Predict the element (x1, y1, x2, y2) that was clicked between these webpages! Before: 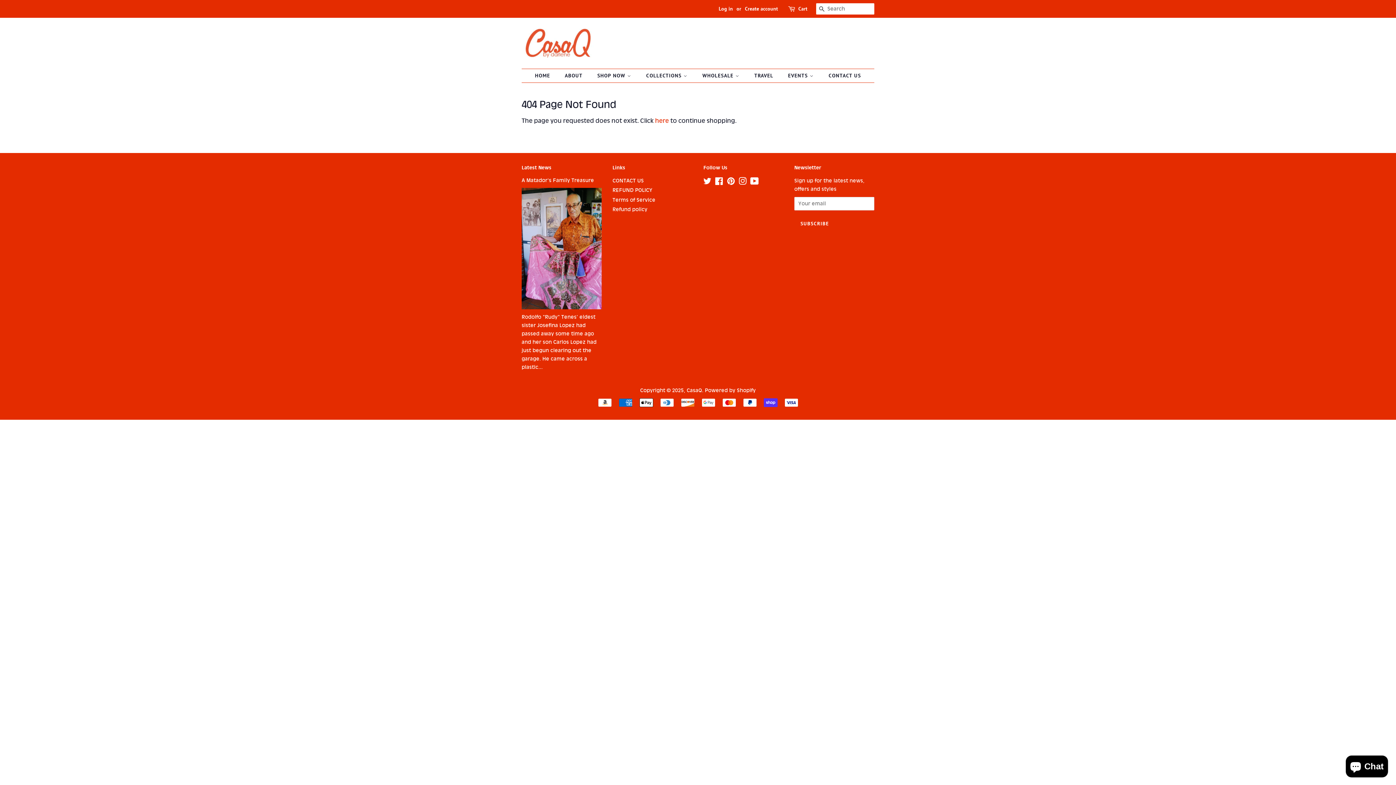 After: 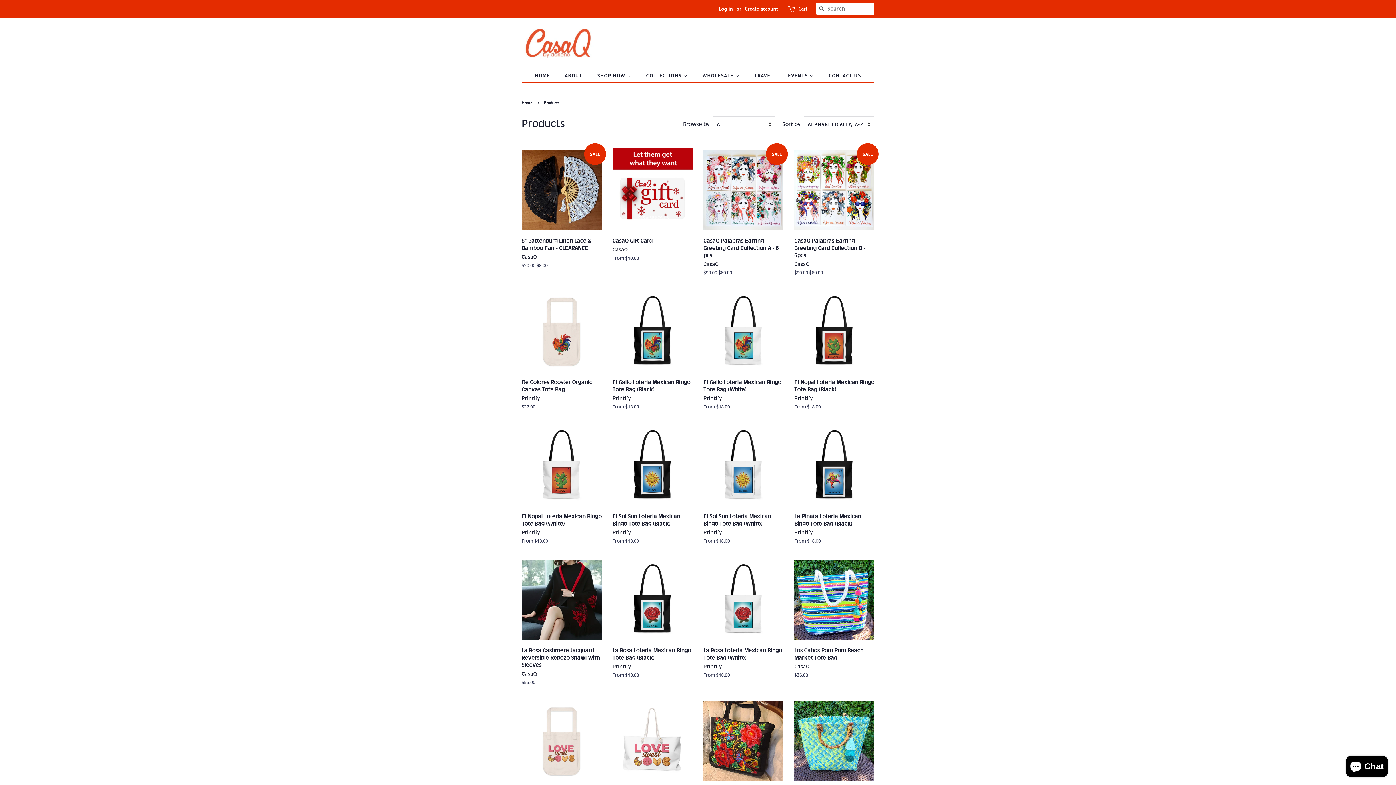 Action: label: SHOP NOW  bbox: (592, 69, 638, 82)